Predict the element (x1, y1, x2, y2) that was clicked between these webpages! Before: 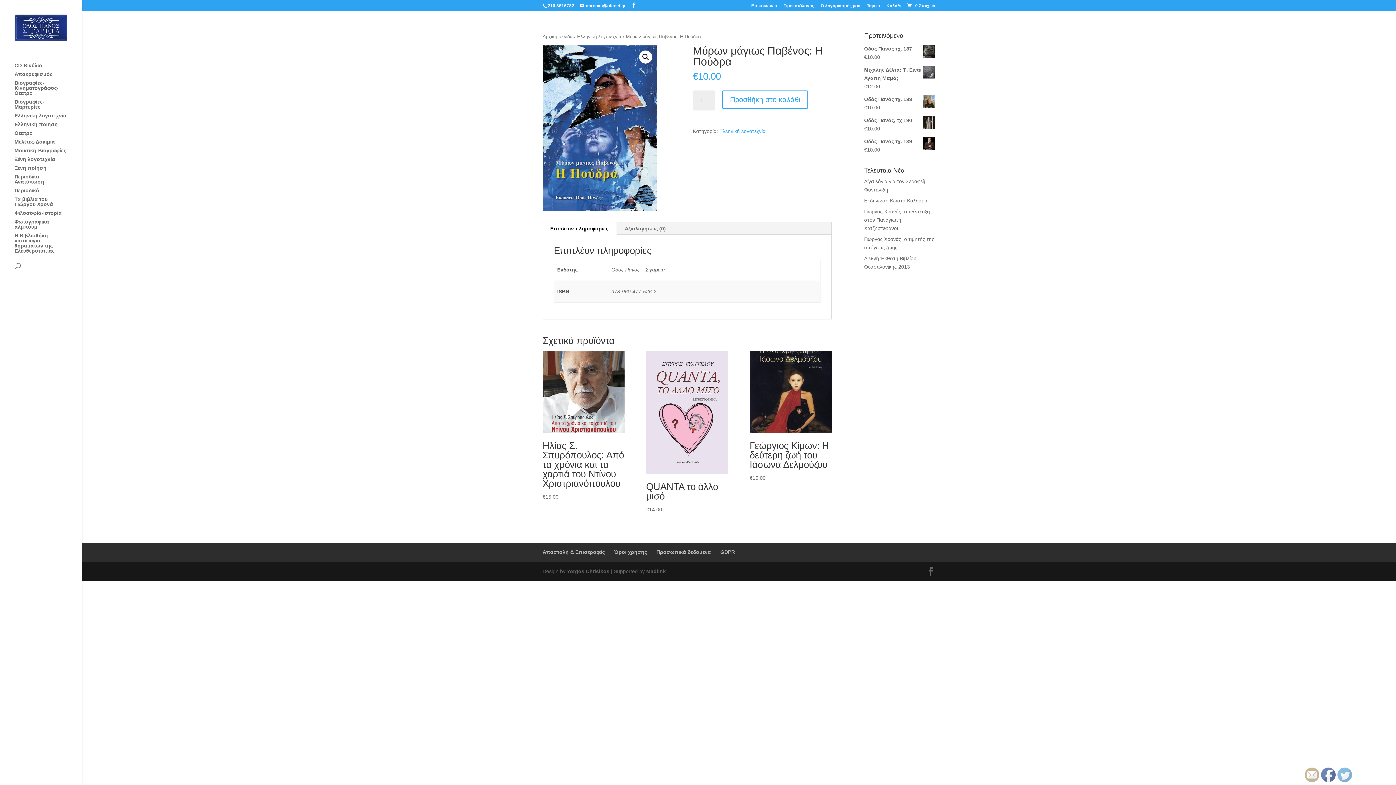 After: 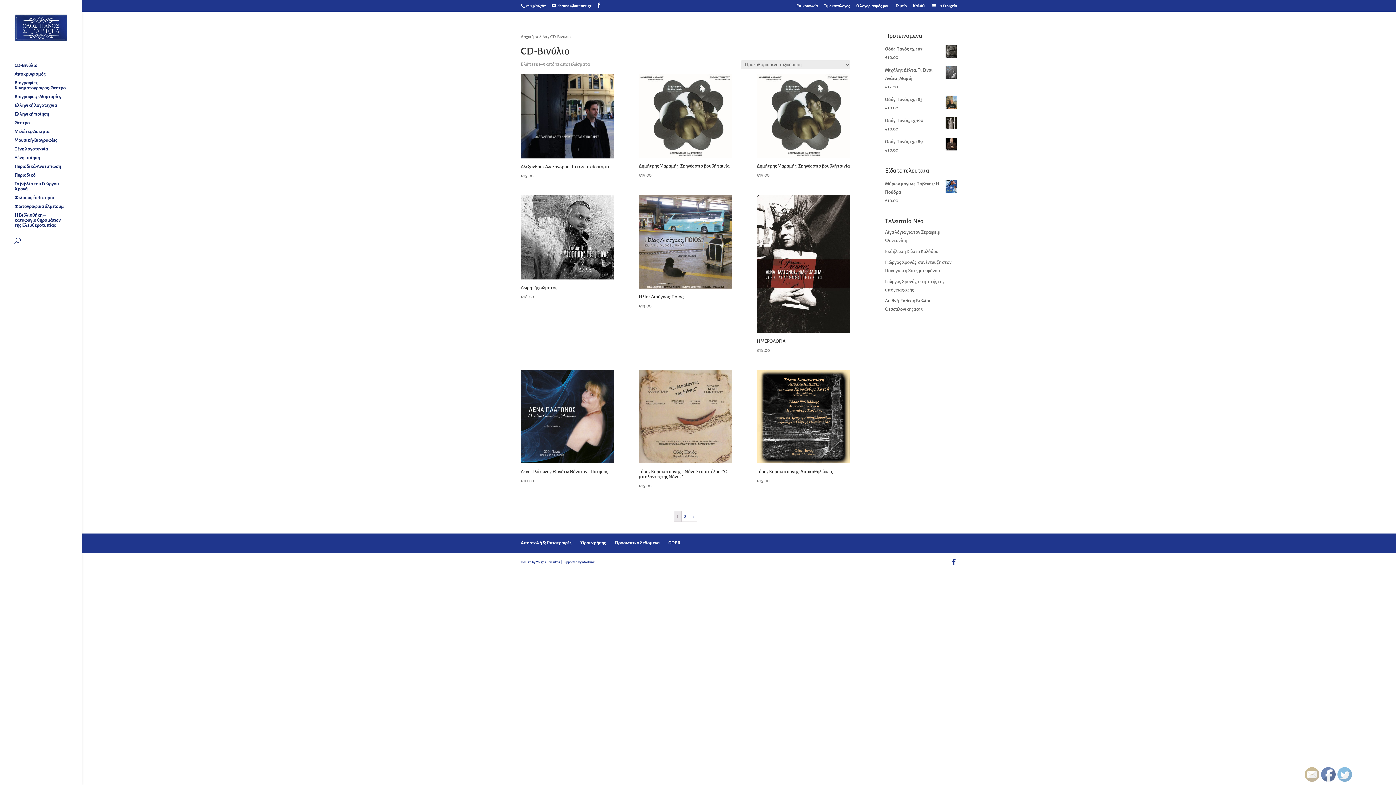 Action: bbox: (14, 62, 81, 71) label: CD-Βινύλιο